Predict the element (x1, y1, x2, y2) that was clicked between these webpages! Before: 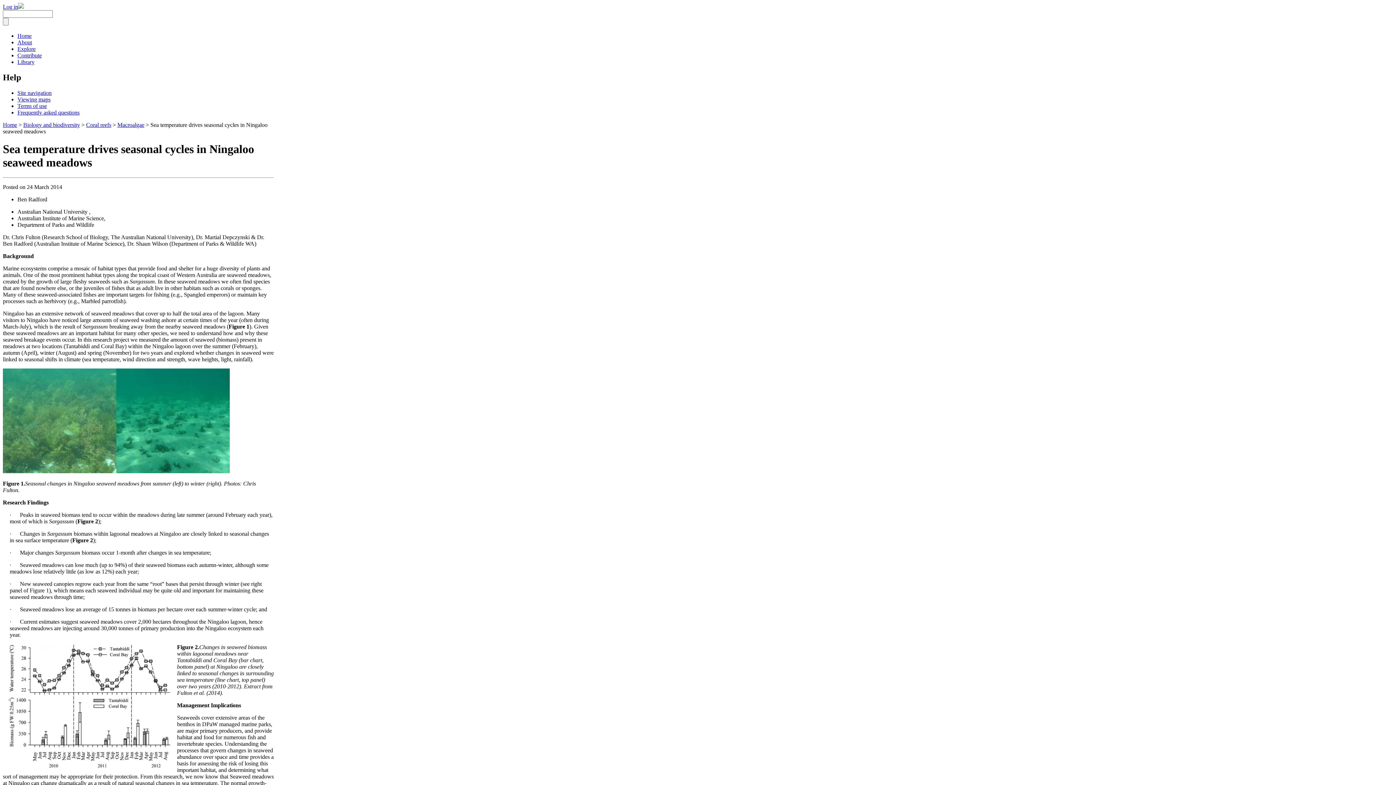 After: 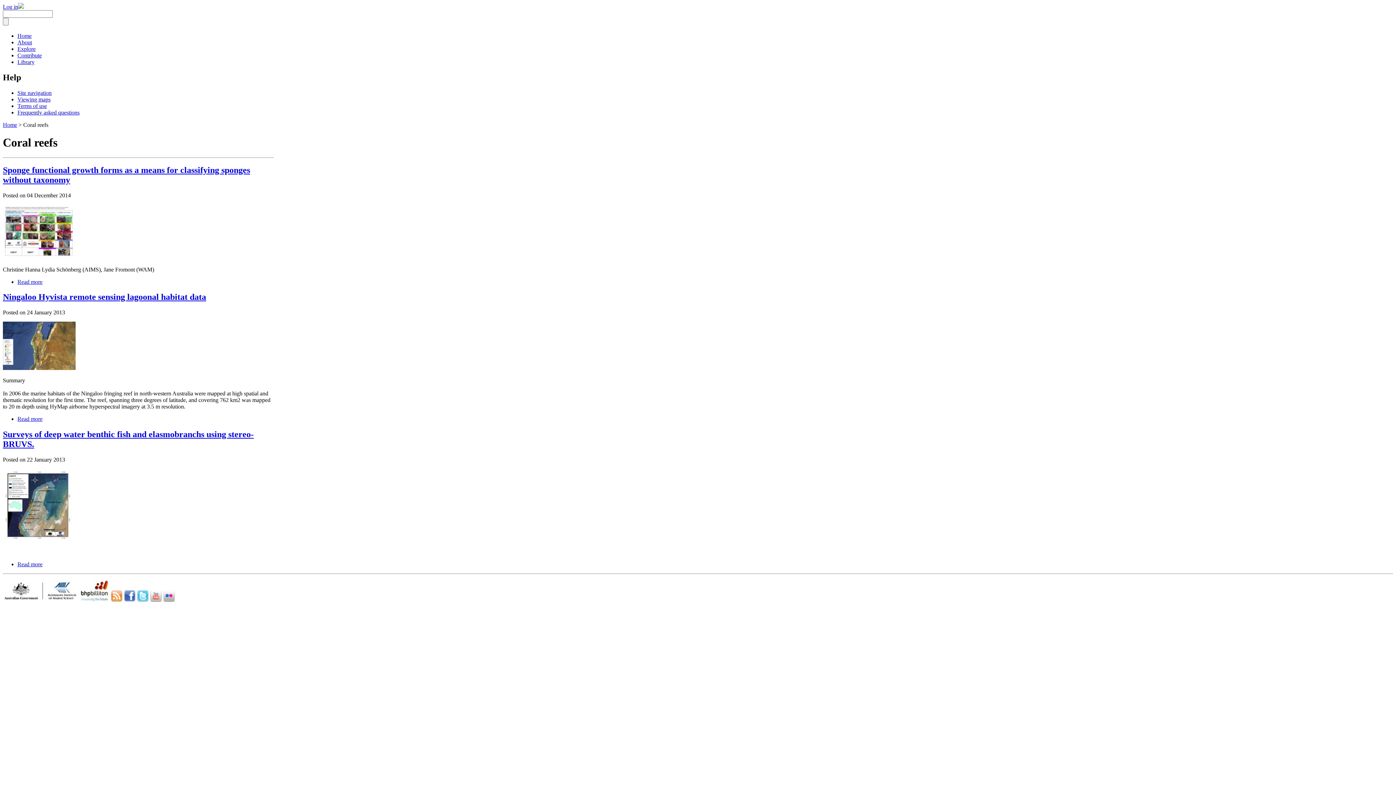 Action: label: Coral reefs bbox: (86, 121, 111, 127)